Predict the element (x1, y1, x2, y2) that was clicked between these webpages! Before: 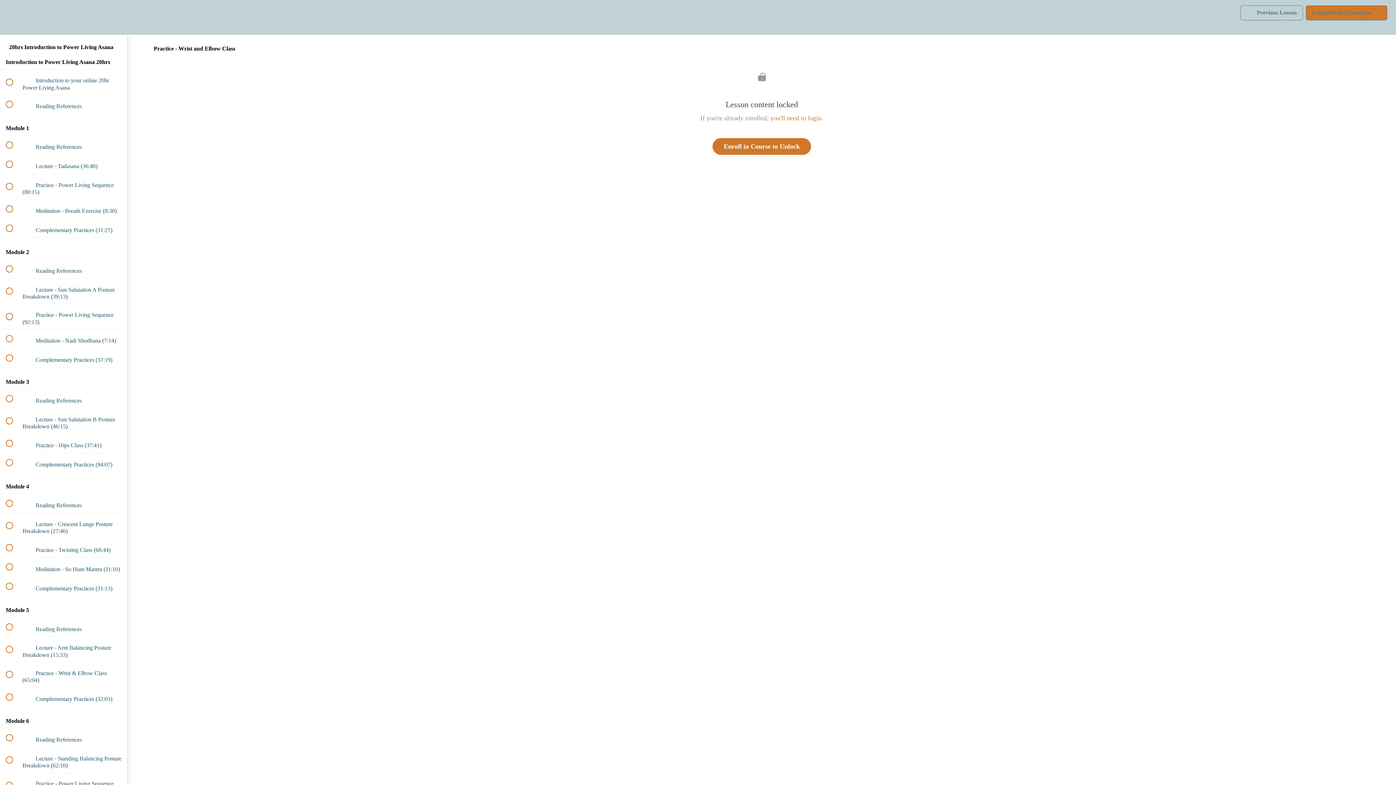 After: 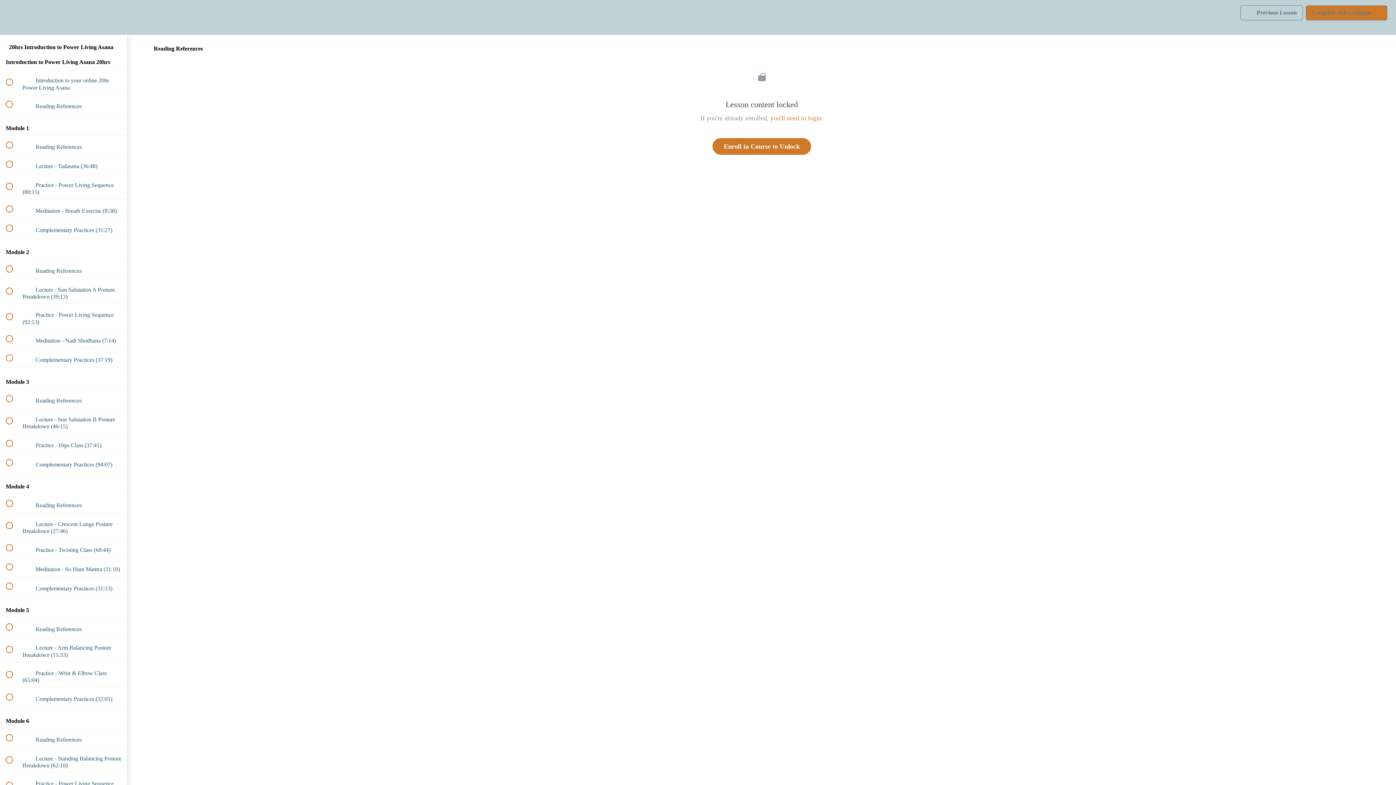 Action: bbox: (0, 259, 127, 278) label:  
 Reading References